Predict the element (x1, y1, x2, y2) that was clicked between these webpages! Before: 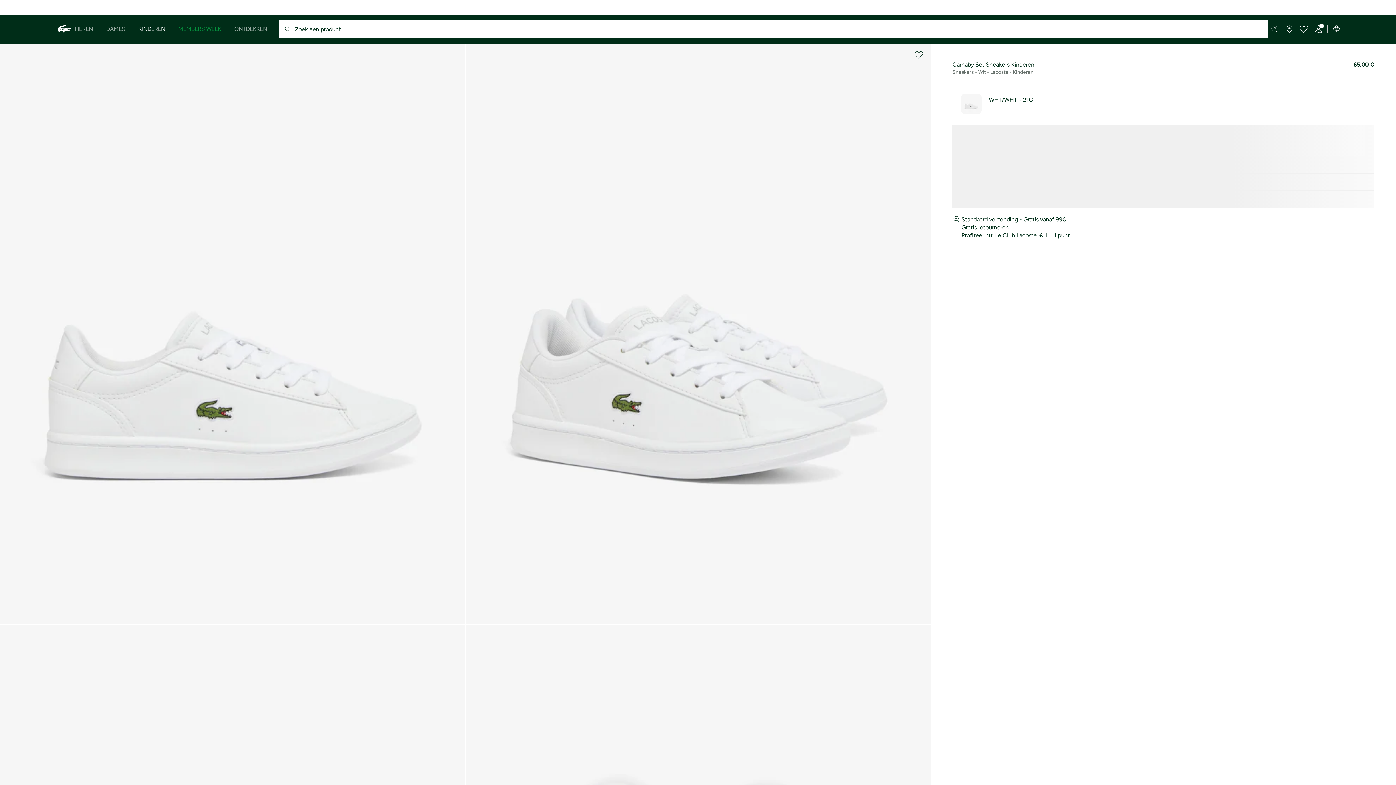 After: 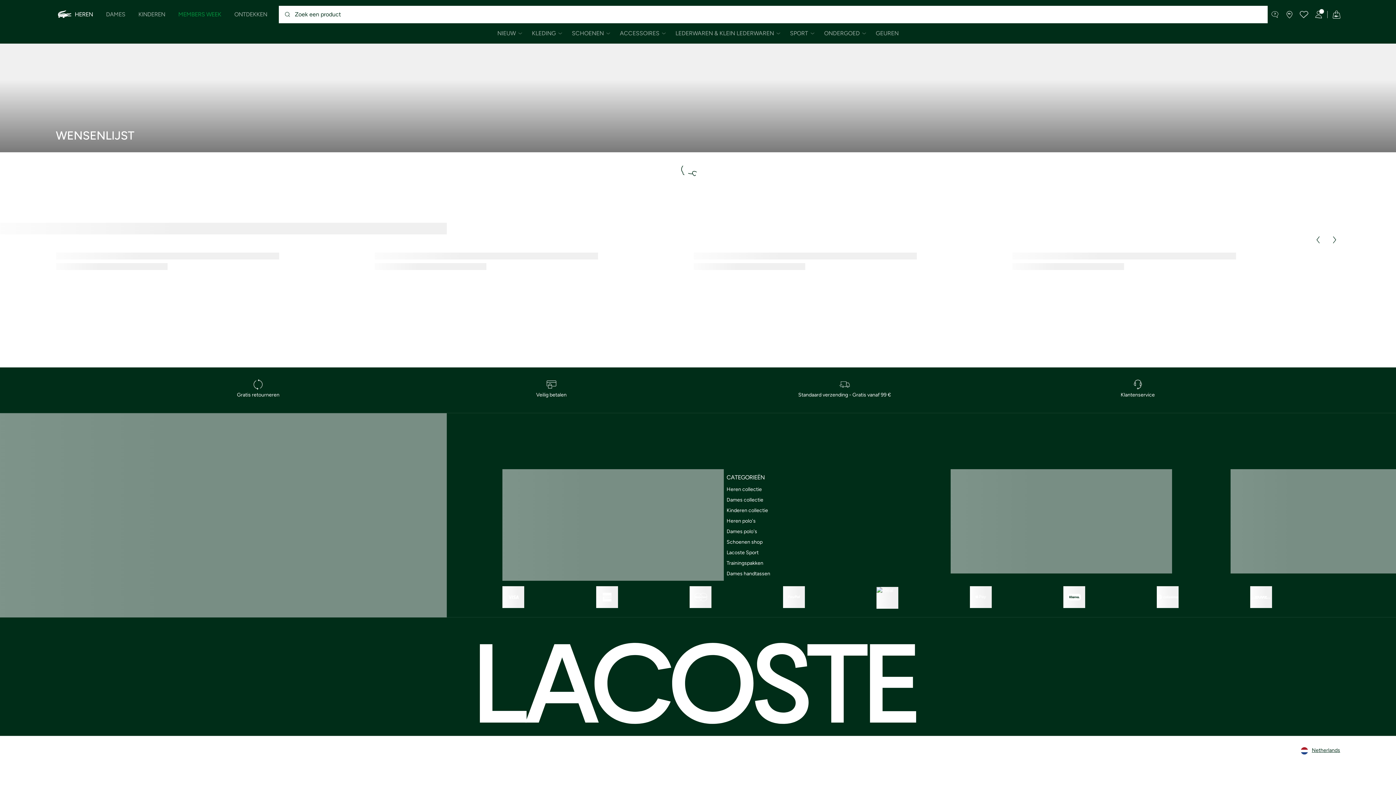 Action: bbox: (1297, 20, 1311, 38)